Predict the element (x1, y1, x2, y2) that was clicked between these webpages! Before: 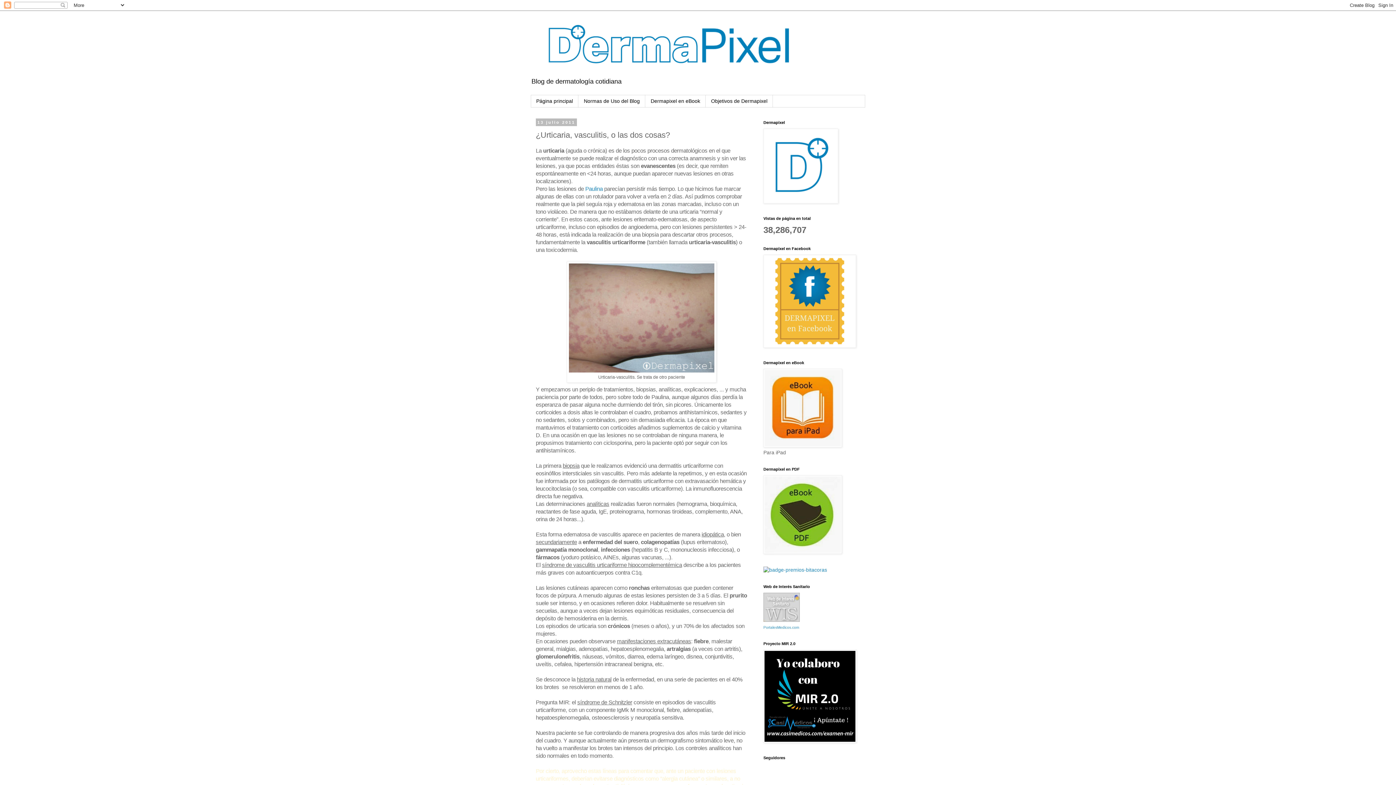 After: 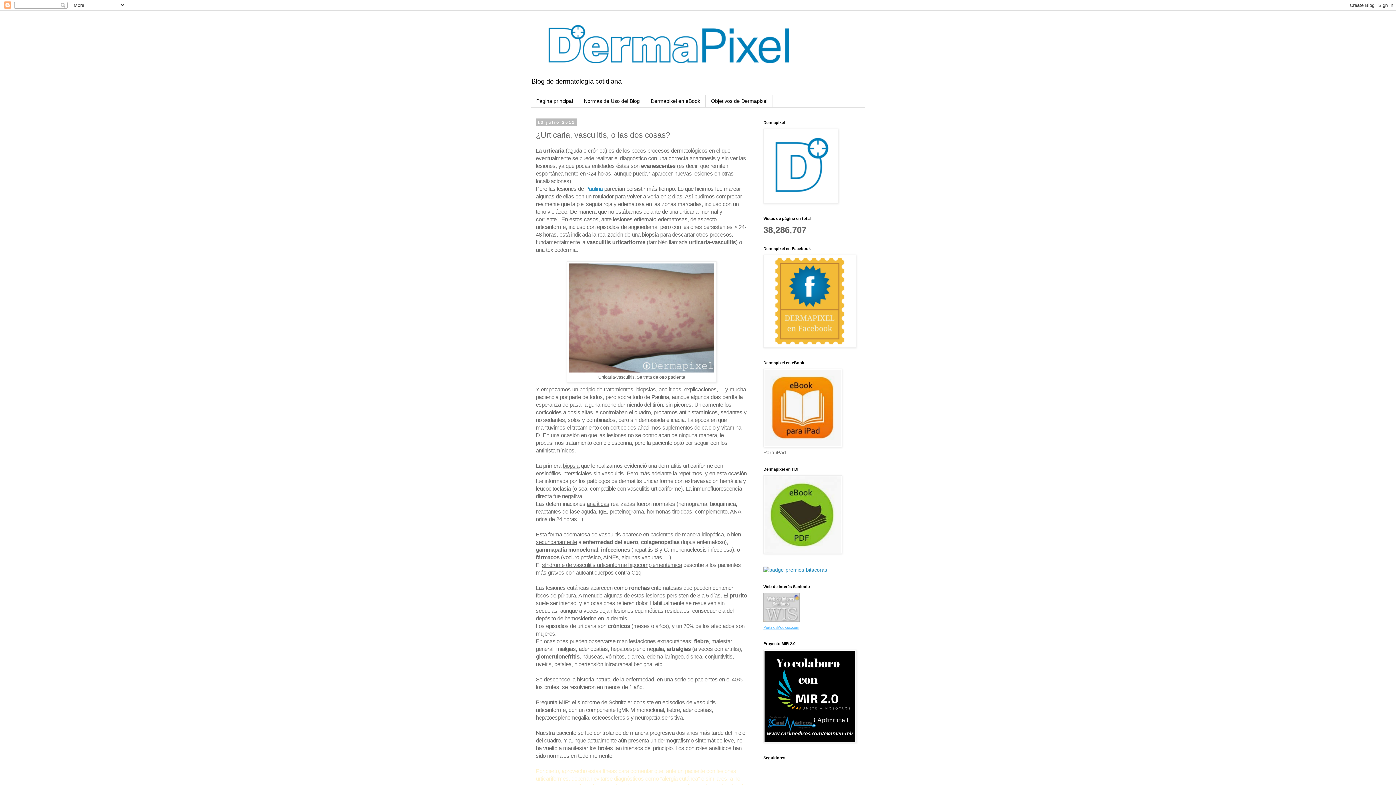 Action: bbox: (763, 625, 799, 629) label: PortalesMedicos.com